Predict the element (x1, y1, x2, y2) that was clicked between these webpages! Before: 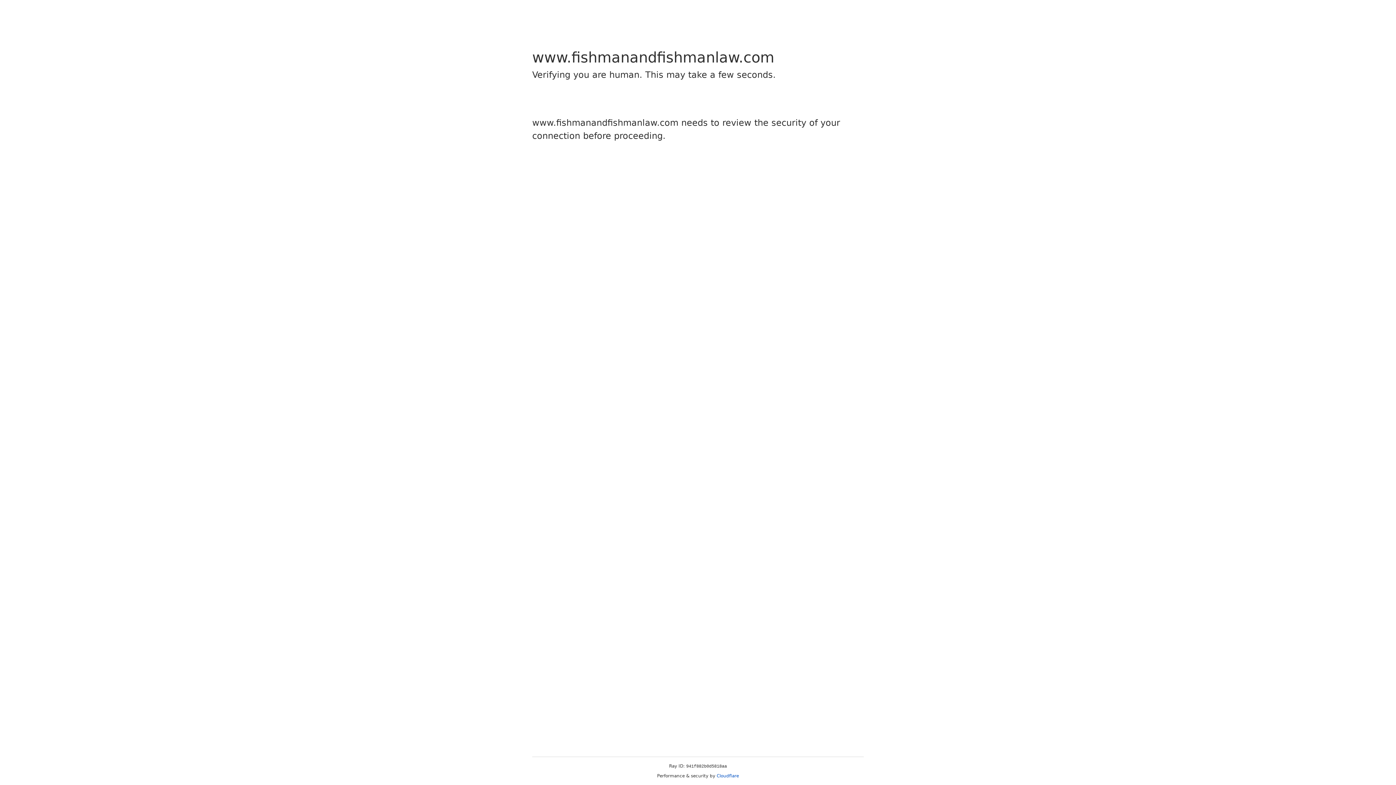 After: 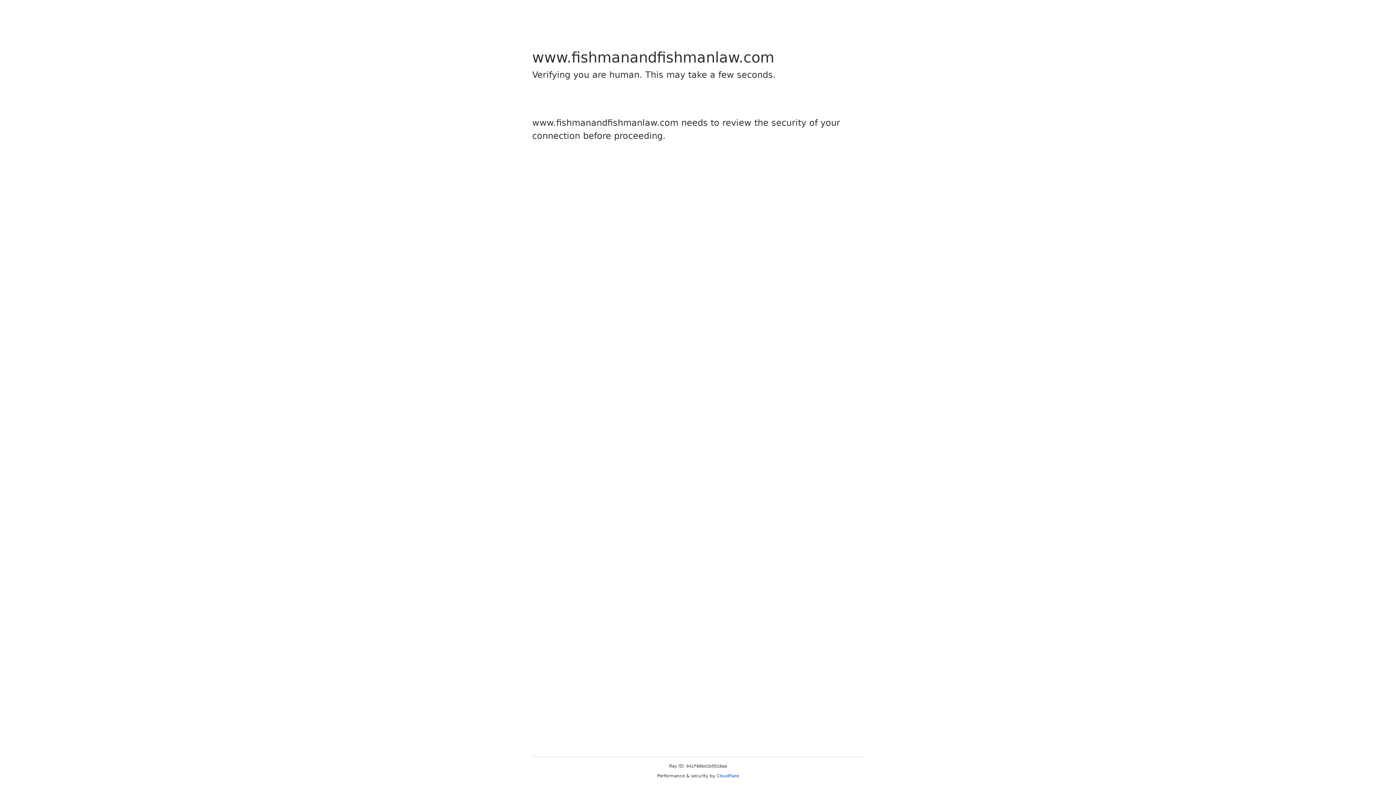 Action: label: Cloudflare bbox: (716, 773, 739, 778)